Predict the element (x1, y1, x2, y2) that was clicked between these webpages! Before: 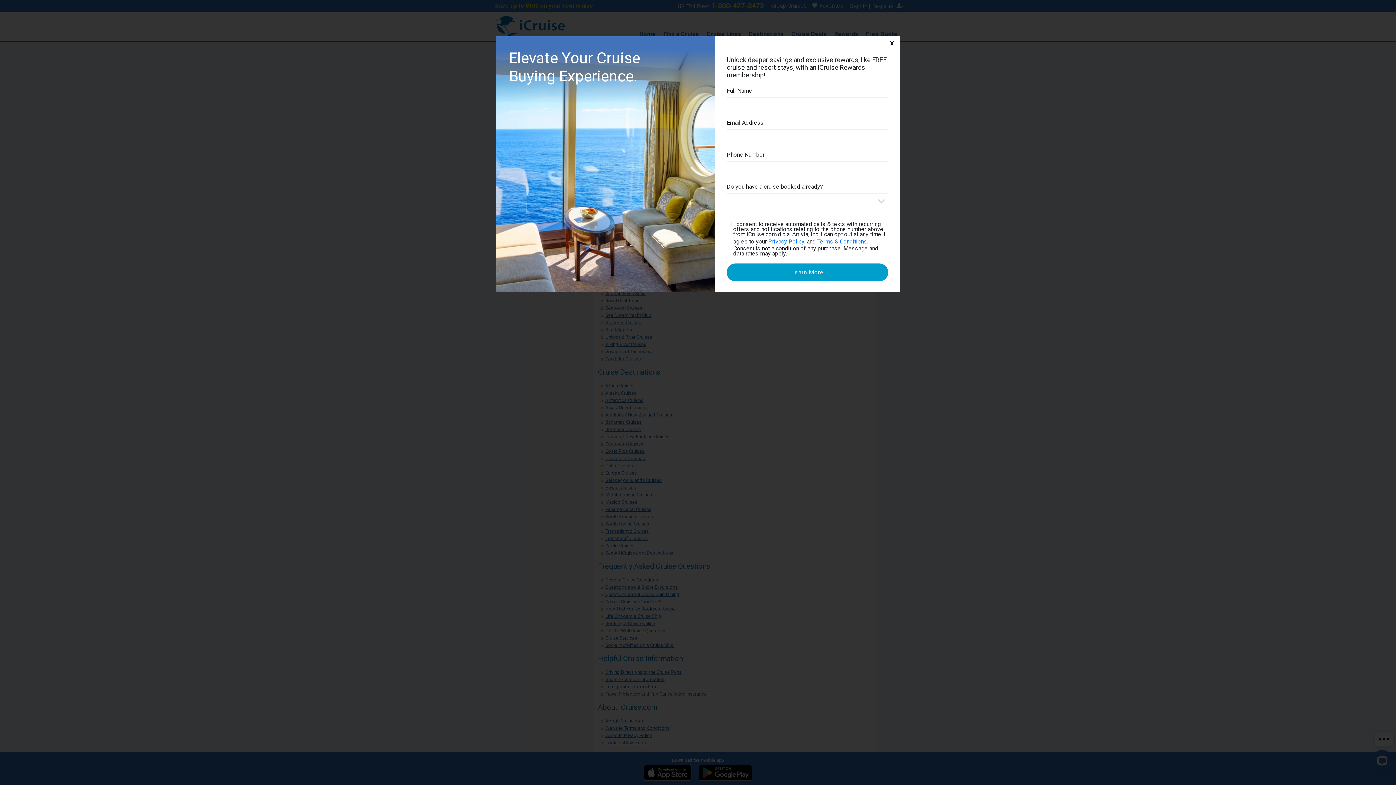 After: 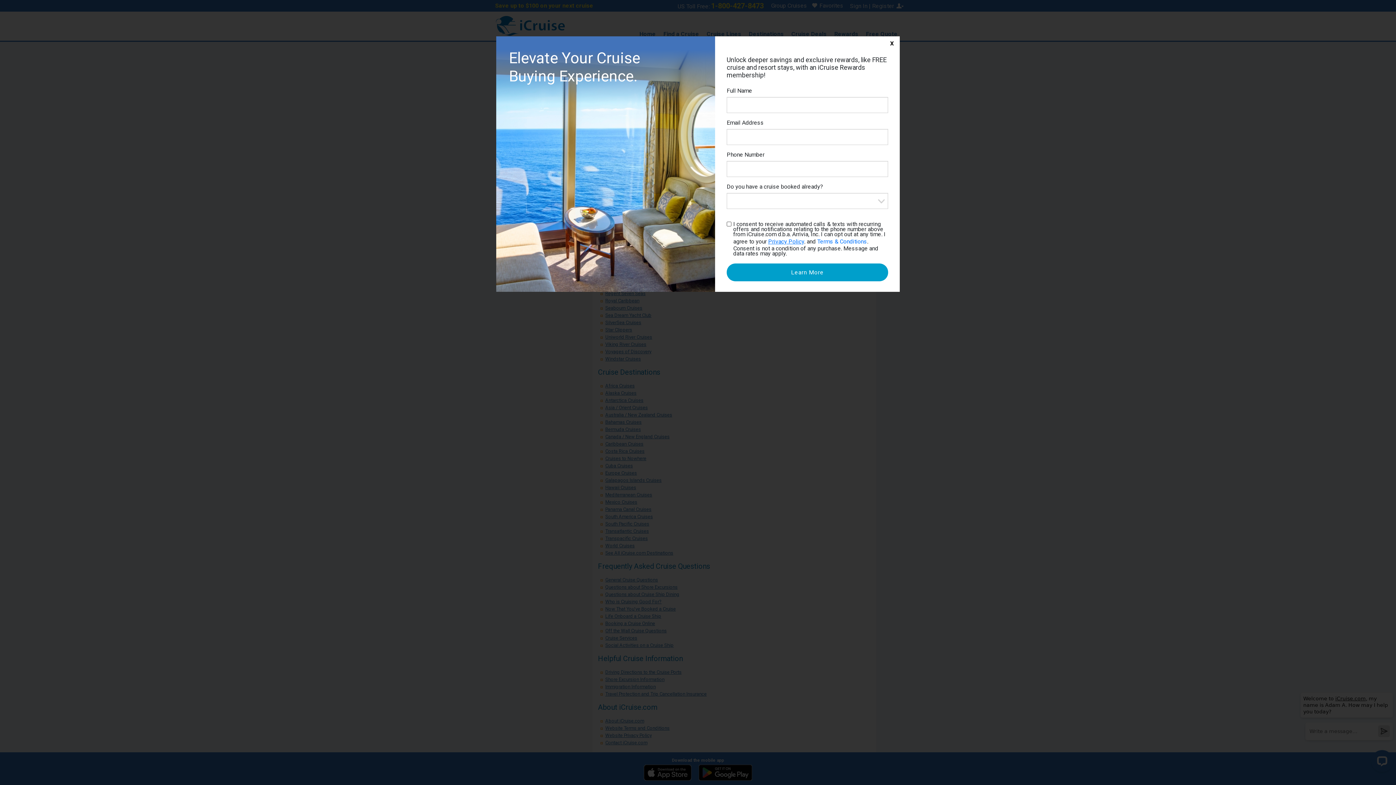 Action: bbox: (768, 238, 804, 245) label: Privacy Policy